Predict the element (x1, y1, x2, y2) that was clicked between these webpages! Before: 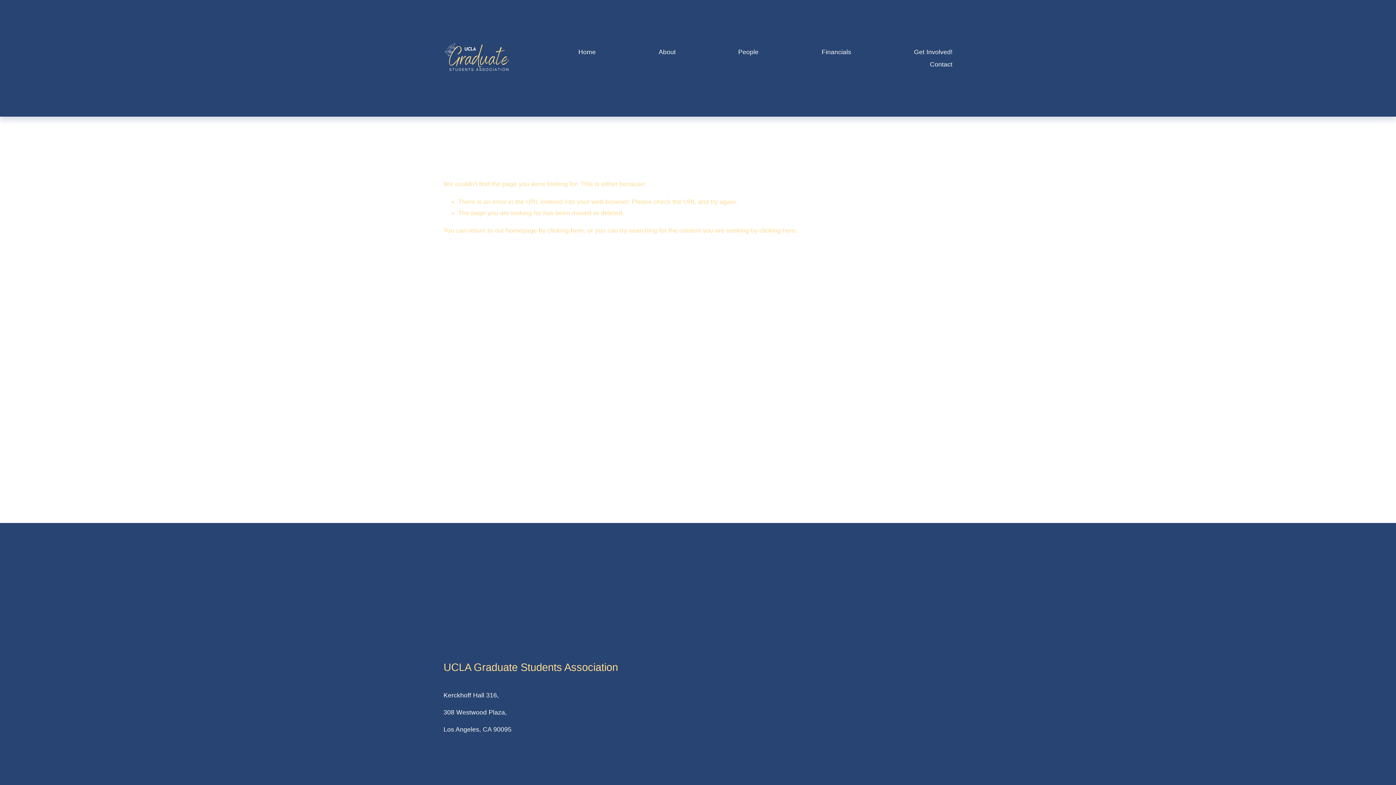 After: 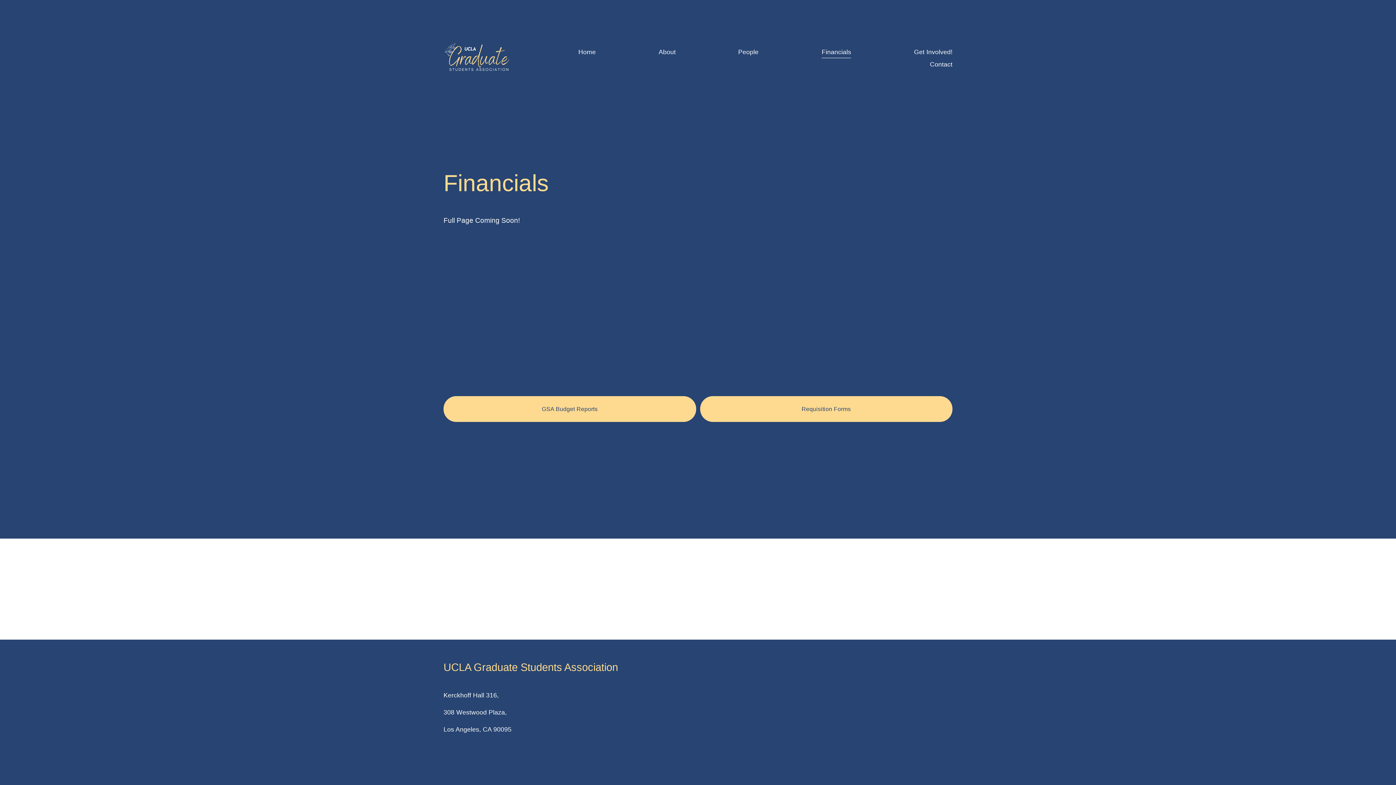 Action: bbox: (821, 45, 851, 58) label: Financials